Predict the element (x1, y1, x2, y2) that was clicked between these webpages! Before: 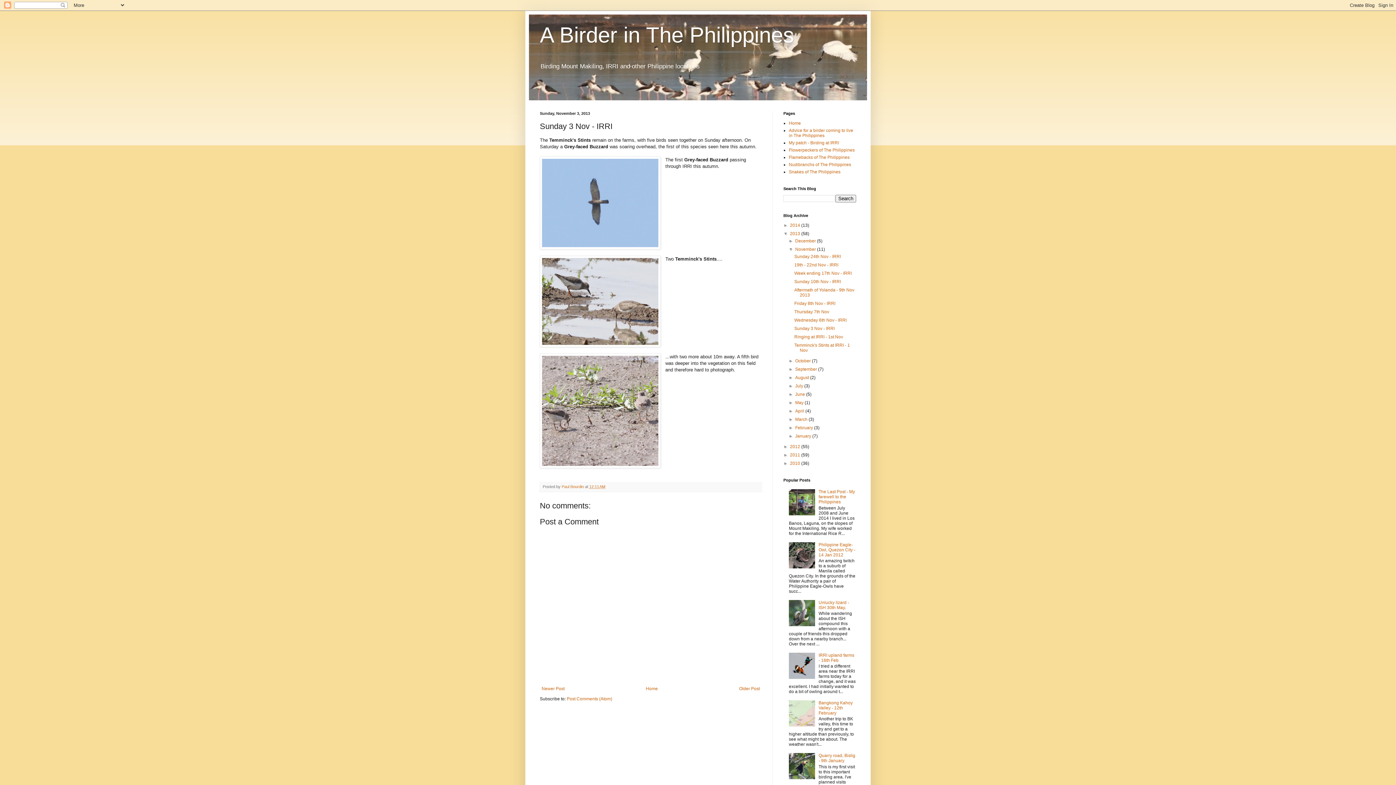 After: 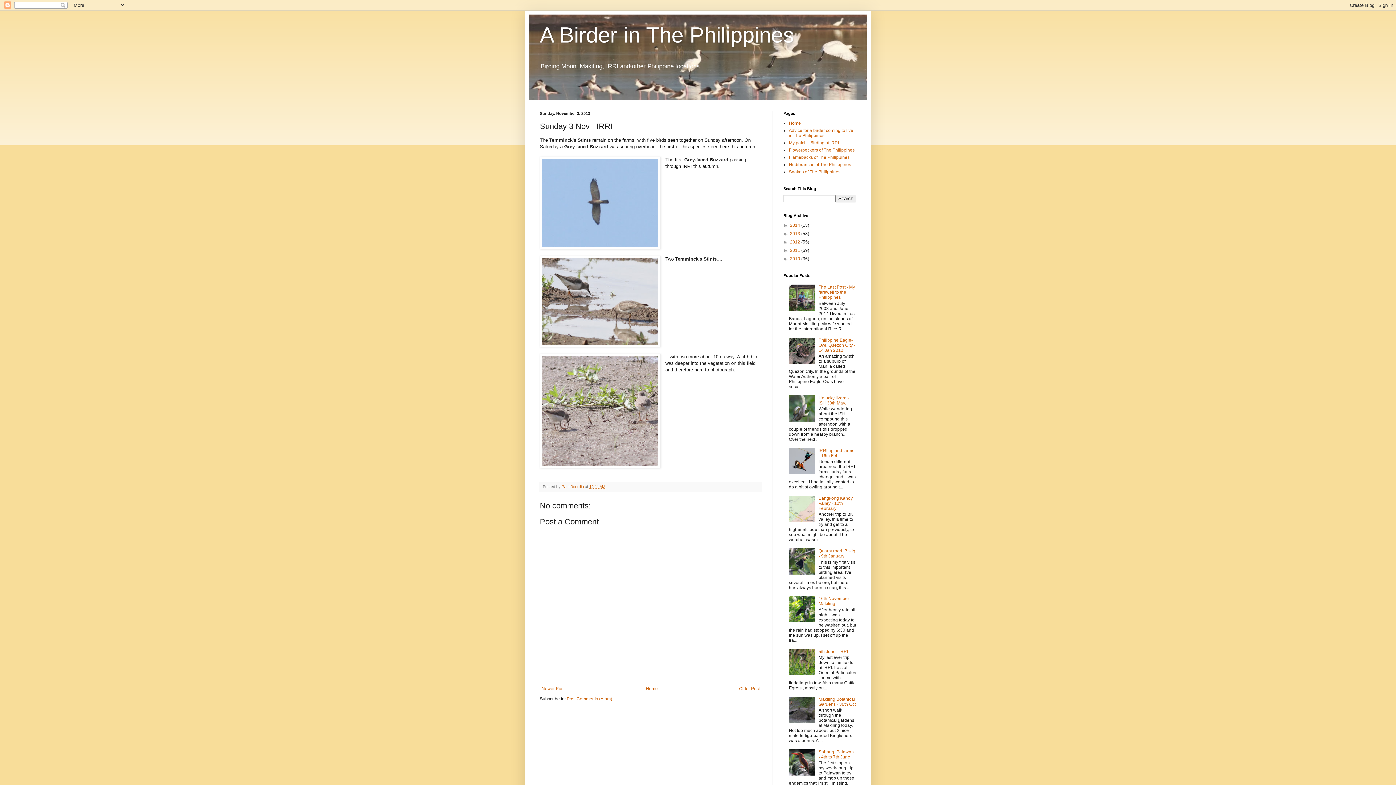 Action: label: ▼   bbox: (783, 231, 790, 236)